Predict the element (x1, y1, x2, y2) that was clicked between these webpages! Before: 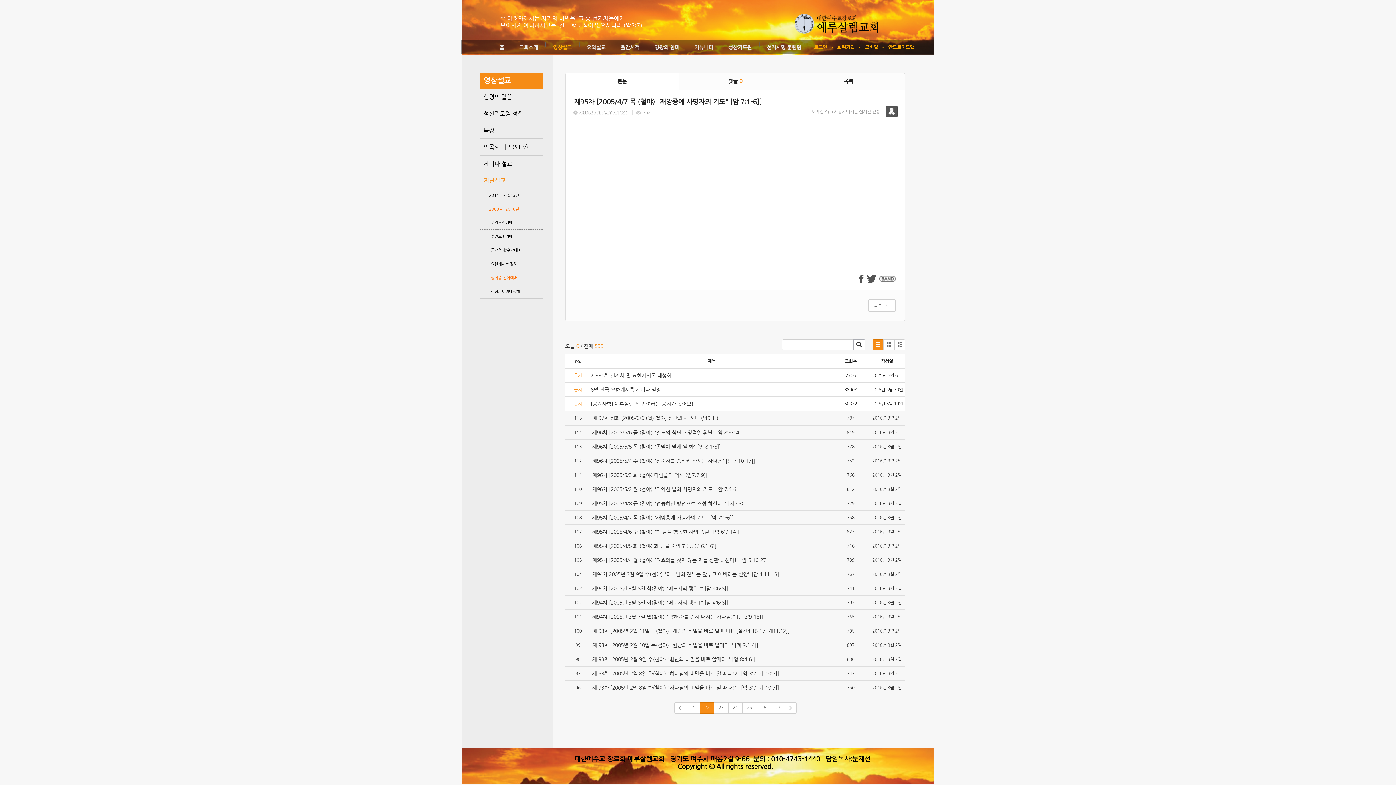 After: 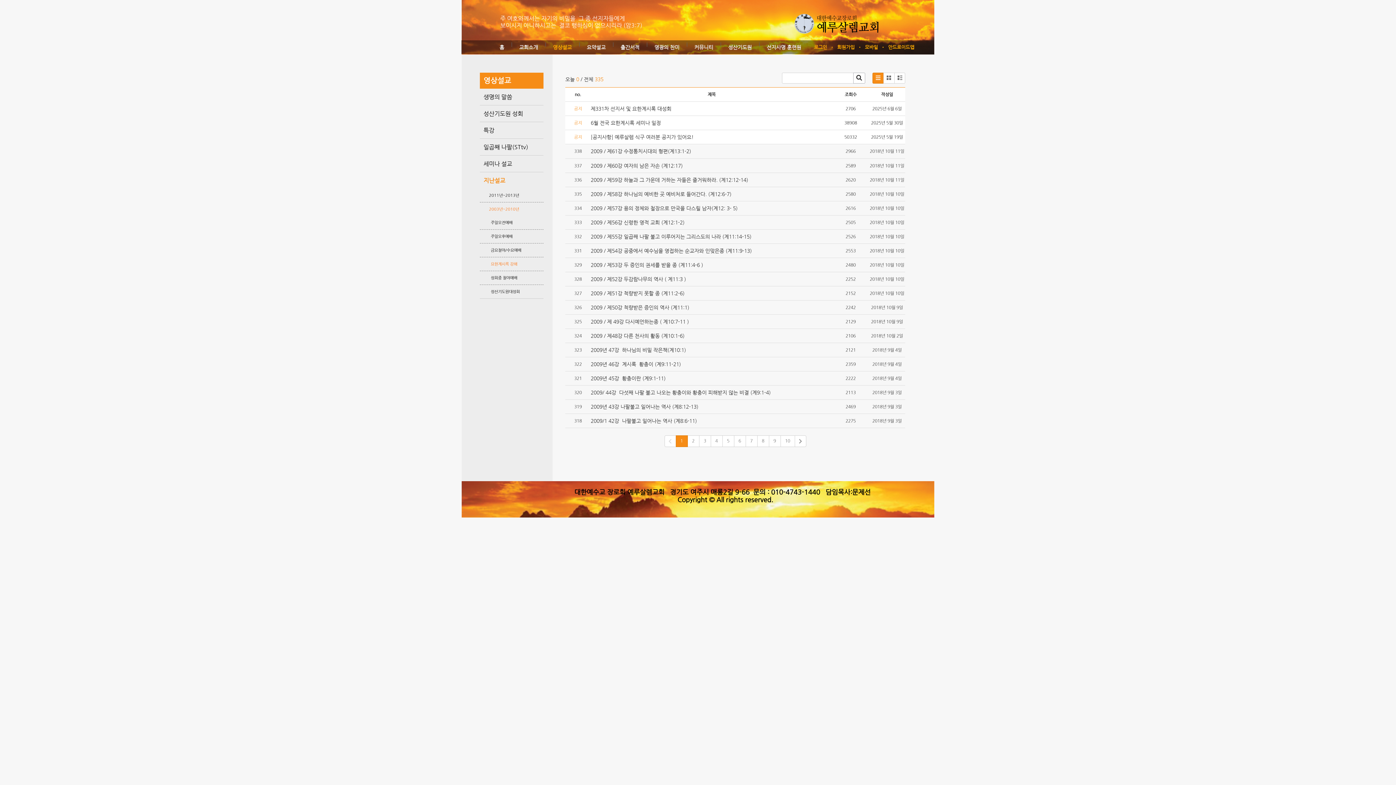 Action: bbox: (480, 257, 543, 270) label: 요한계시록 강해